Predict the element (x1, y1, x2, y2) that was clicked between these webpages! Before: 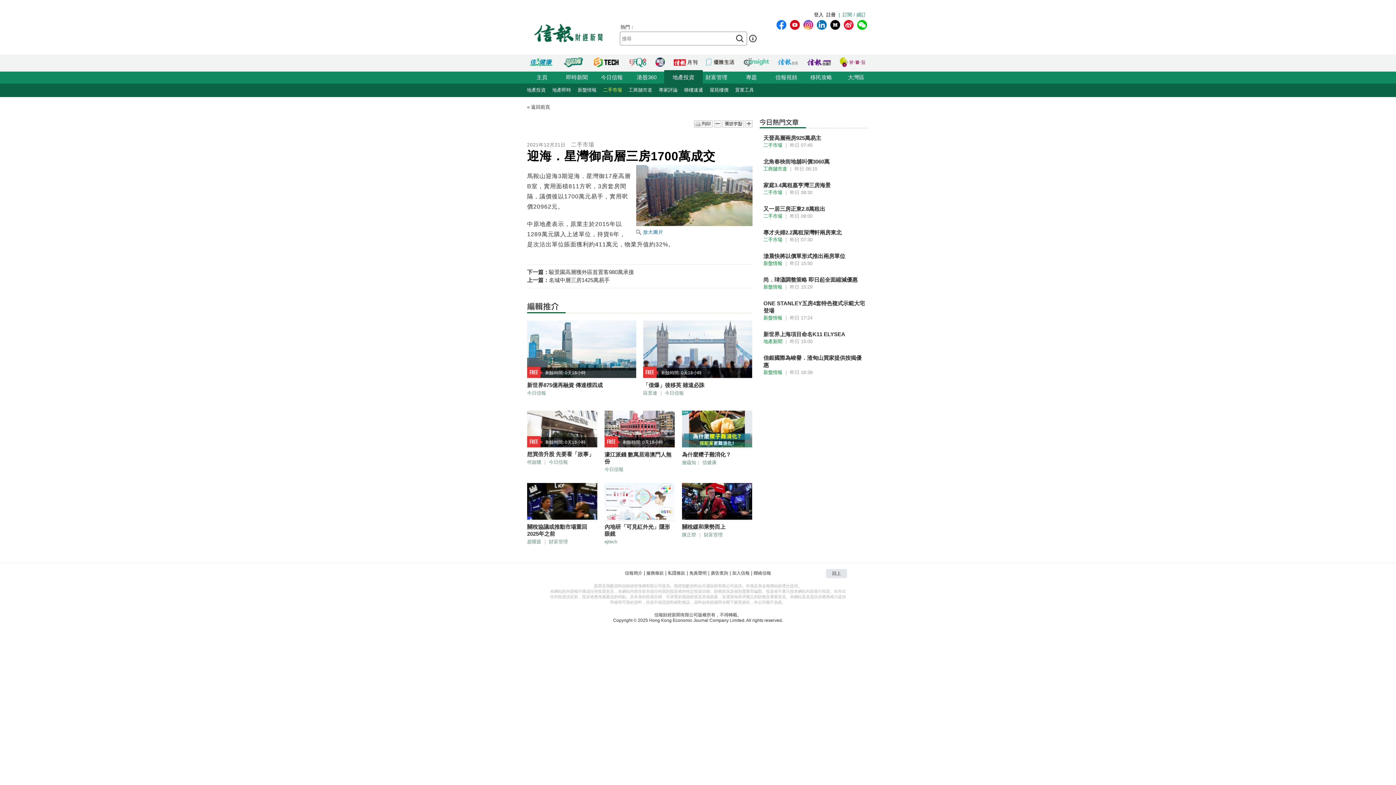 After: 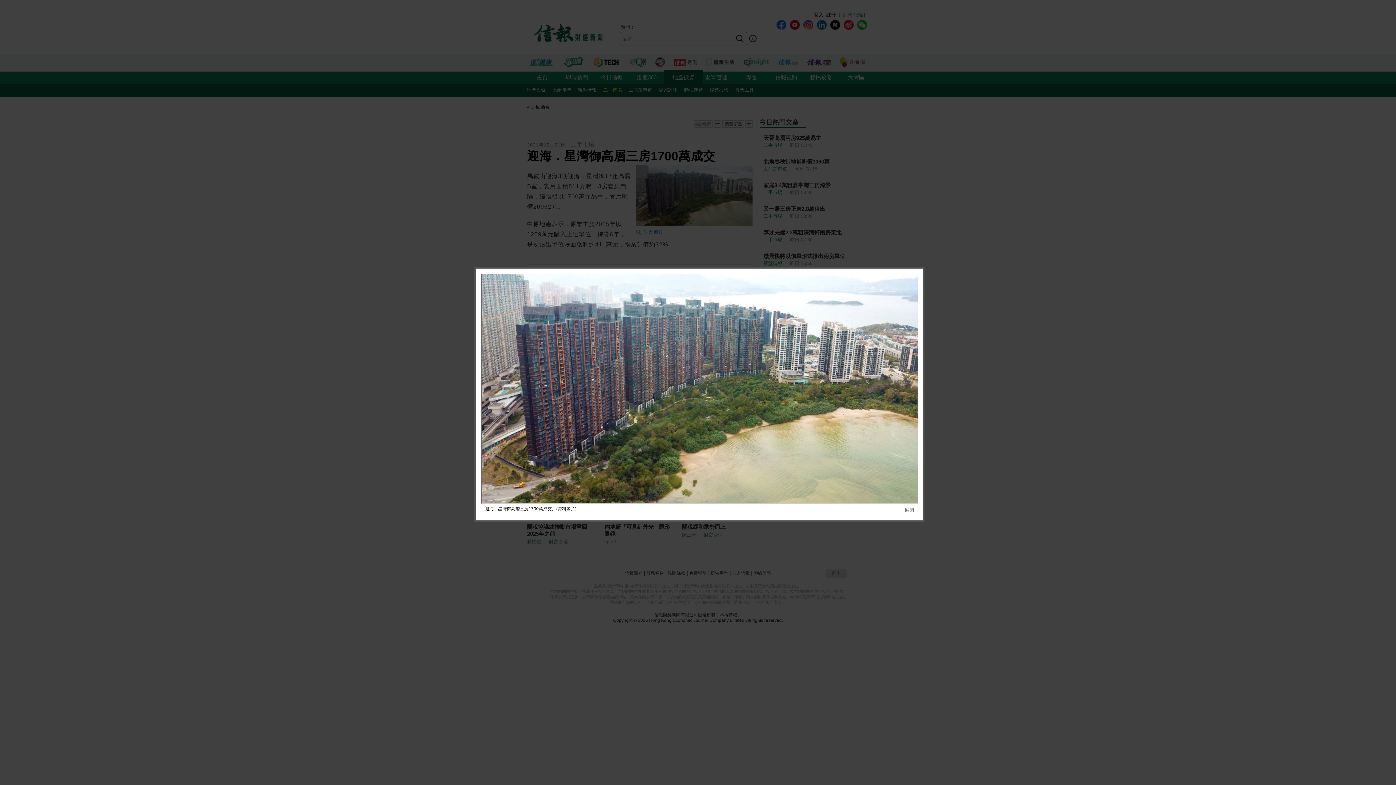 Action: bbox: (636, 221, 752, 227)